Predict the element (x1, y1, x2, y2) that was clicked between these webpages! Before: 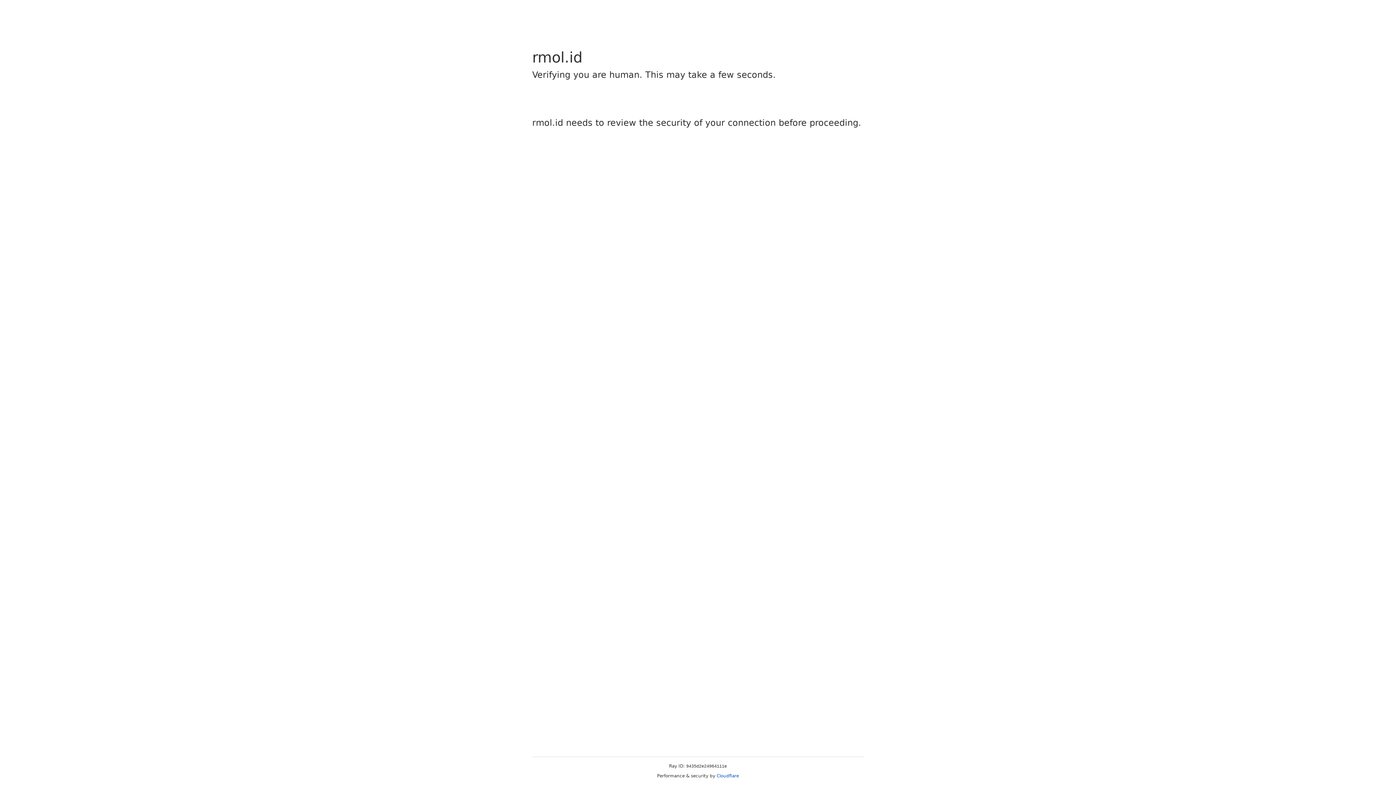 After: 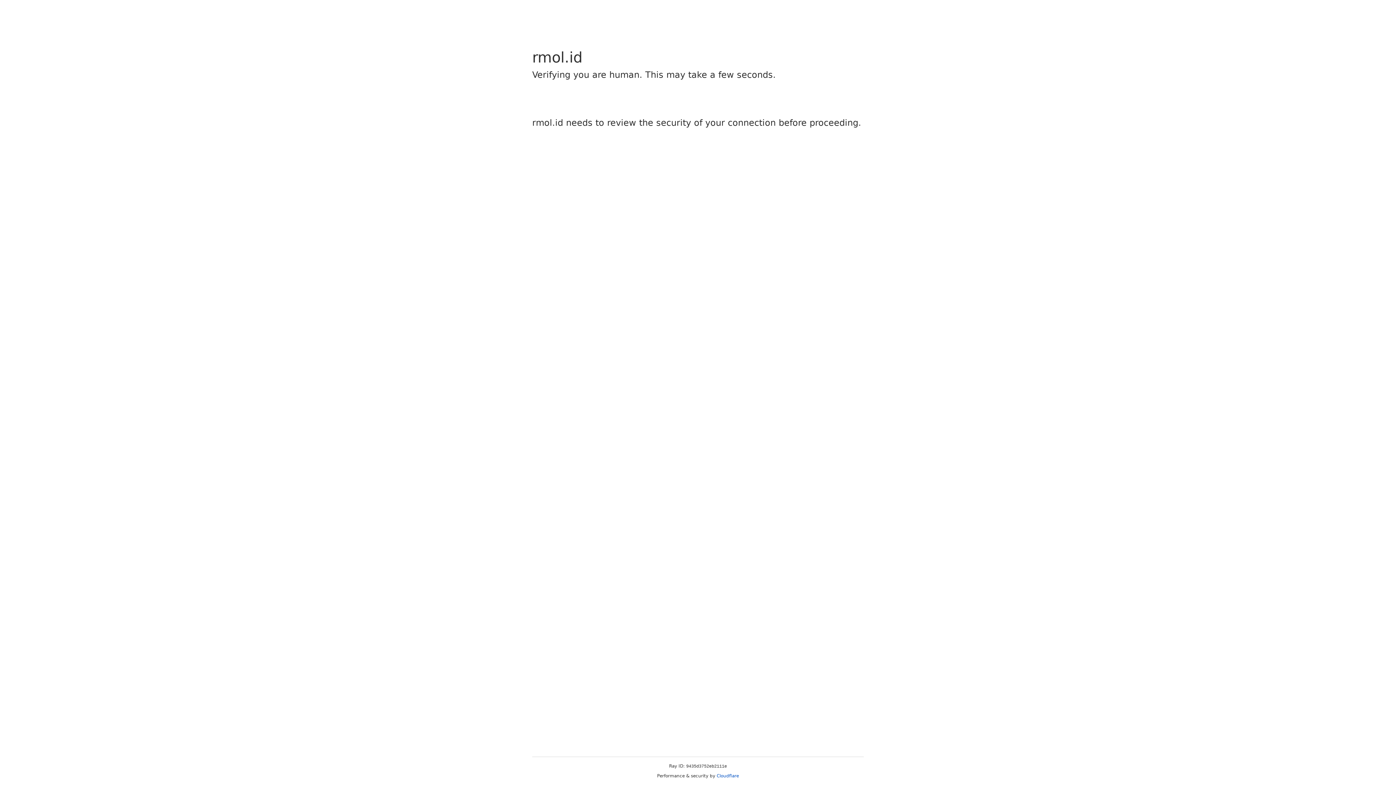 Action: bbox: (716, 773, 739, 778) label: Cloudflare